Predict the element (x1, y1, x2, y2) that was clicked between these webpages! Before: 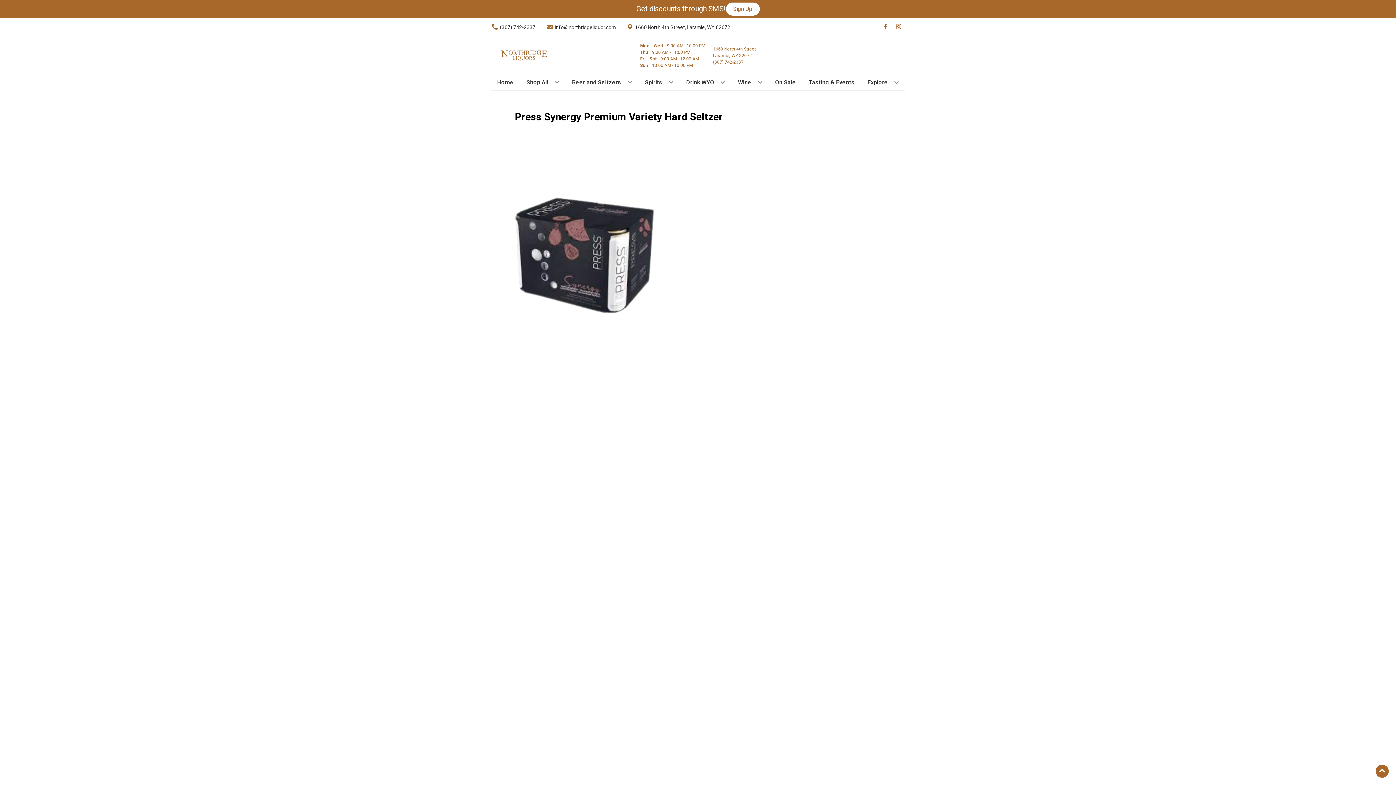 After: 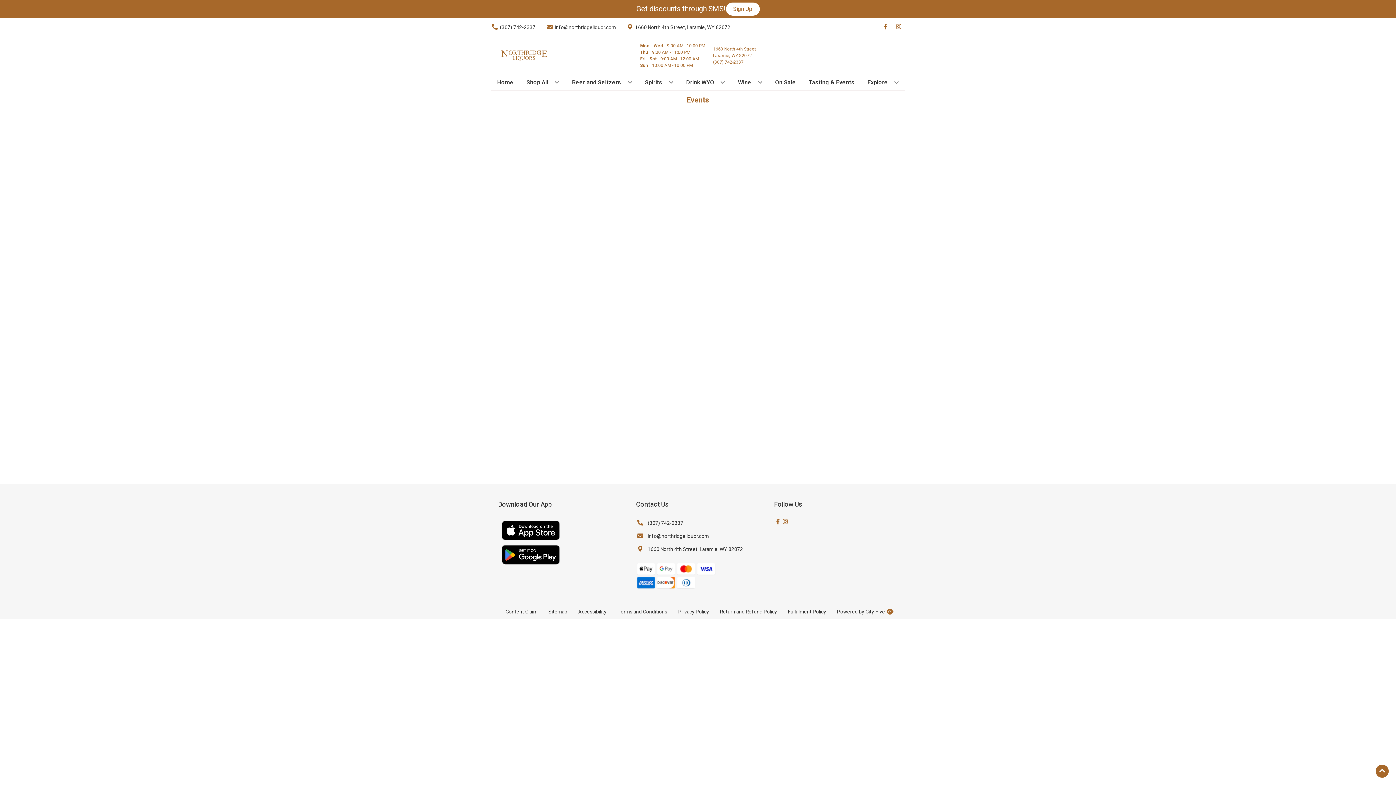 Action: bbox: (806, 74, 857, 90) label: Tasting & Events